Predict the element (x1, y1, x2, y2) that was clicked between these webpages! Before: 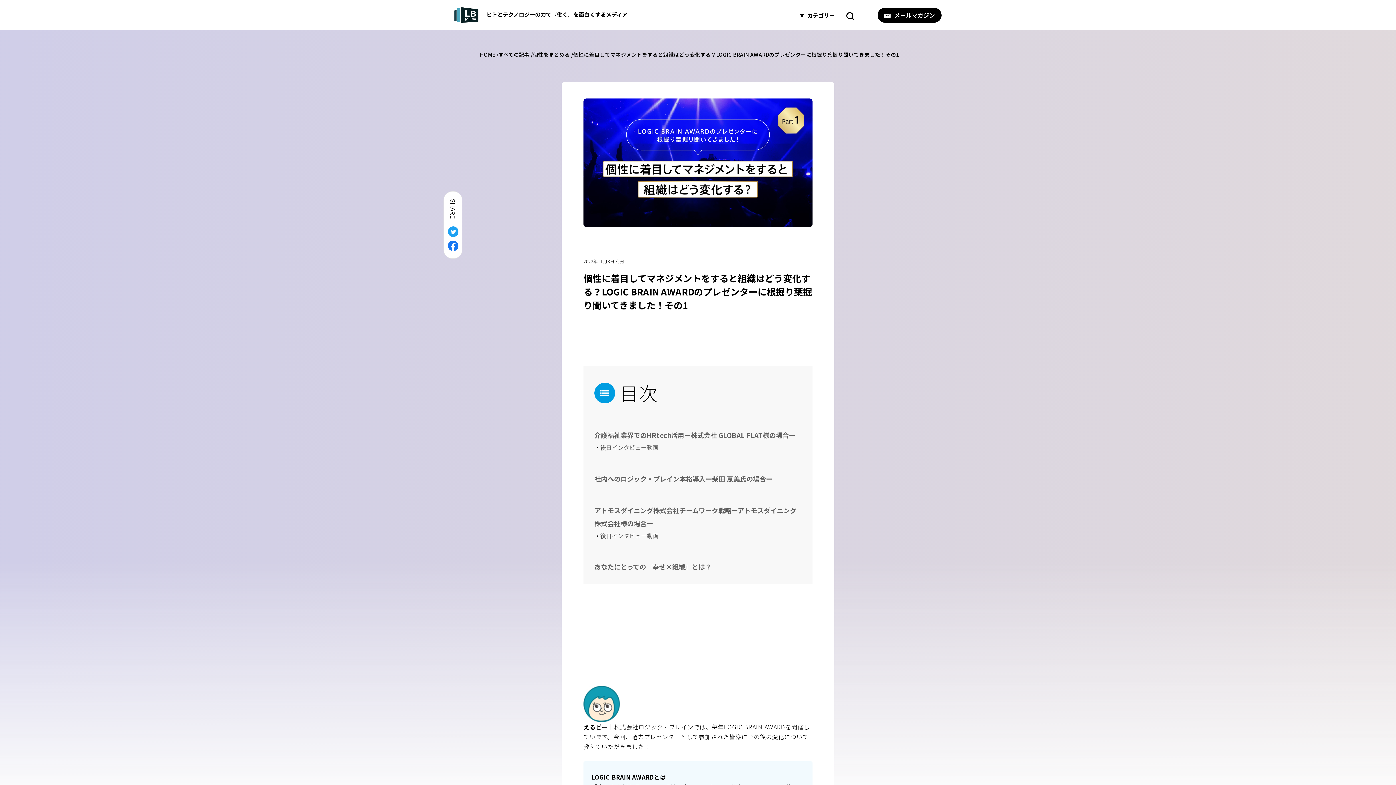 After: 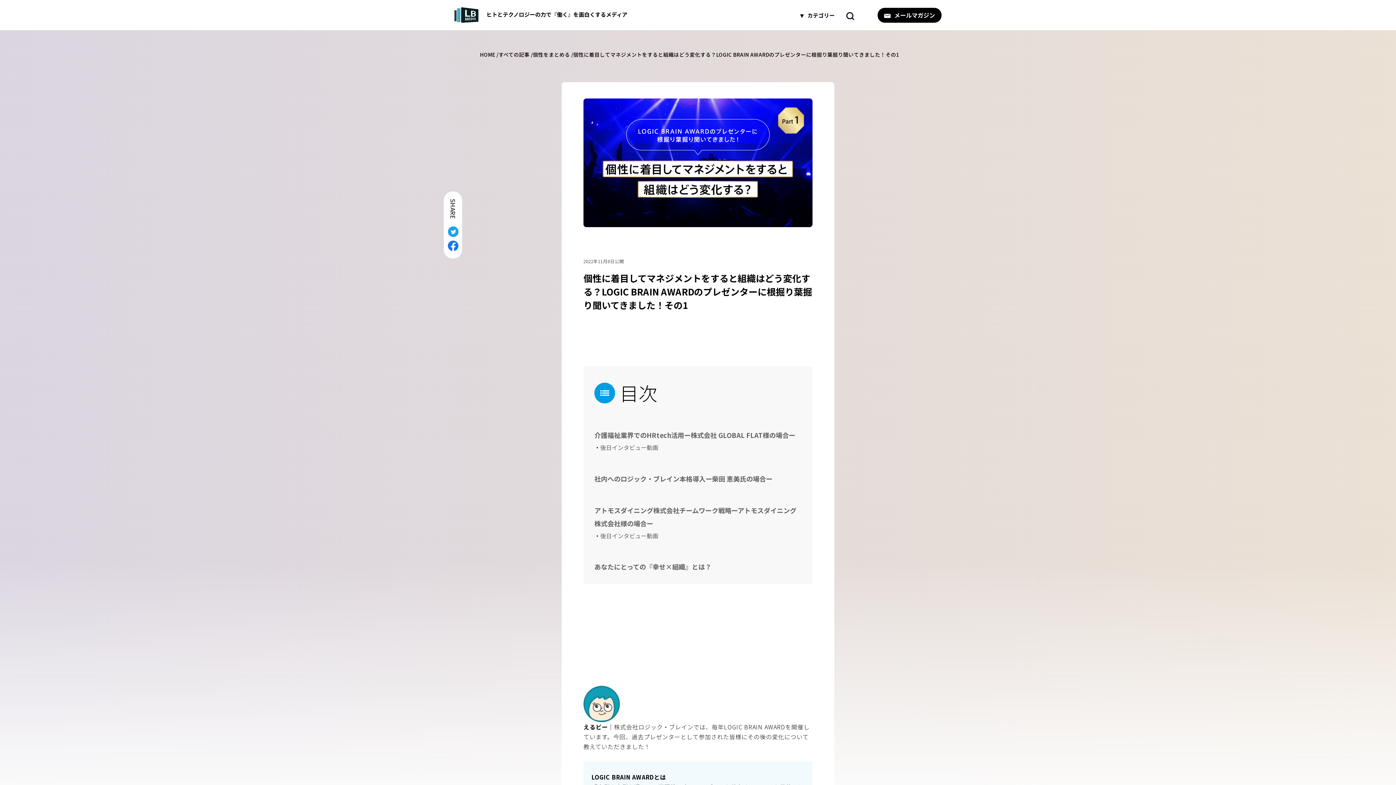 Action: bbox: (447, 240, 458, 251)